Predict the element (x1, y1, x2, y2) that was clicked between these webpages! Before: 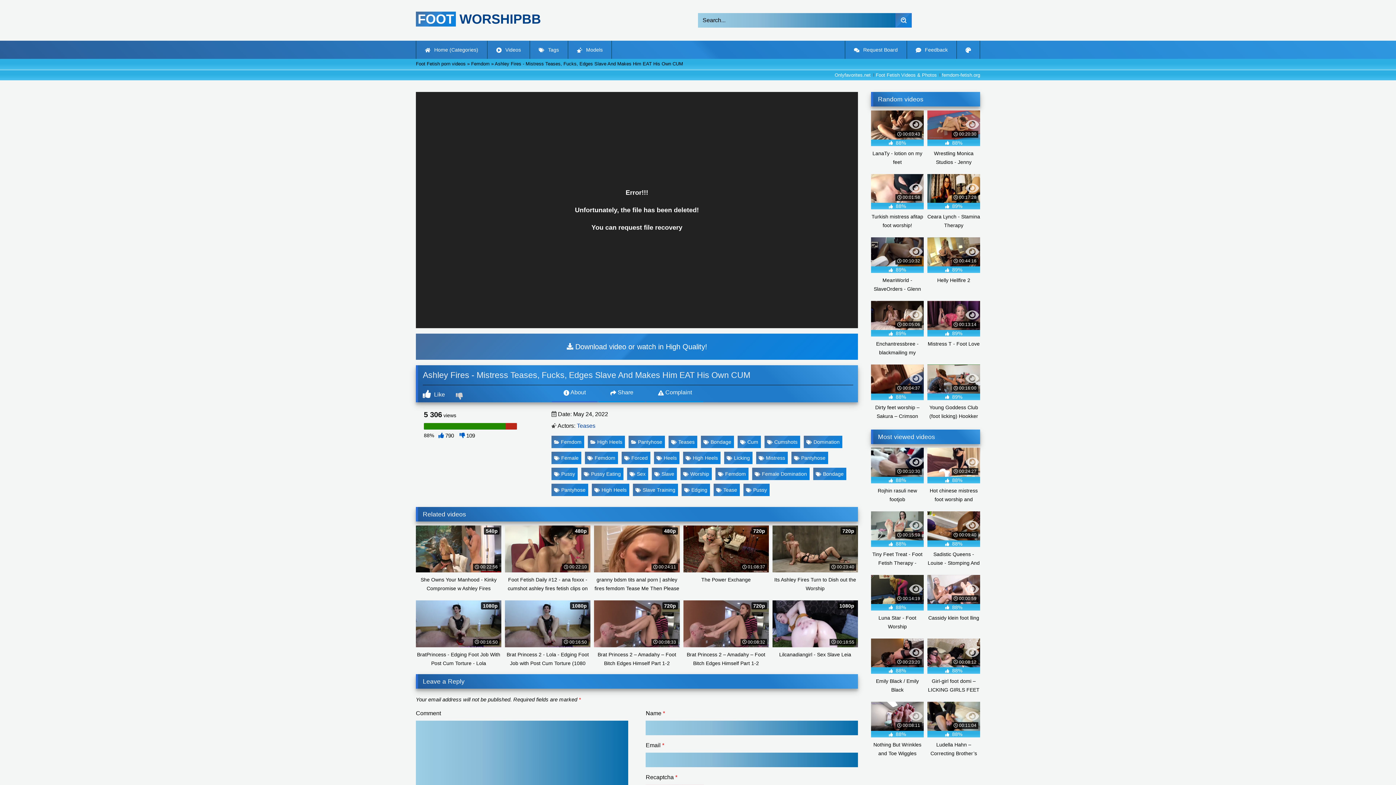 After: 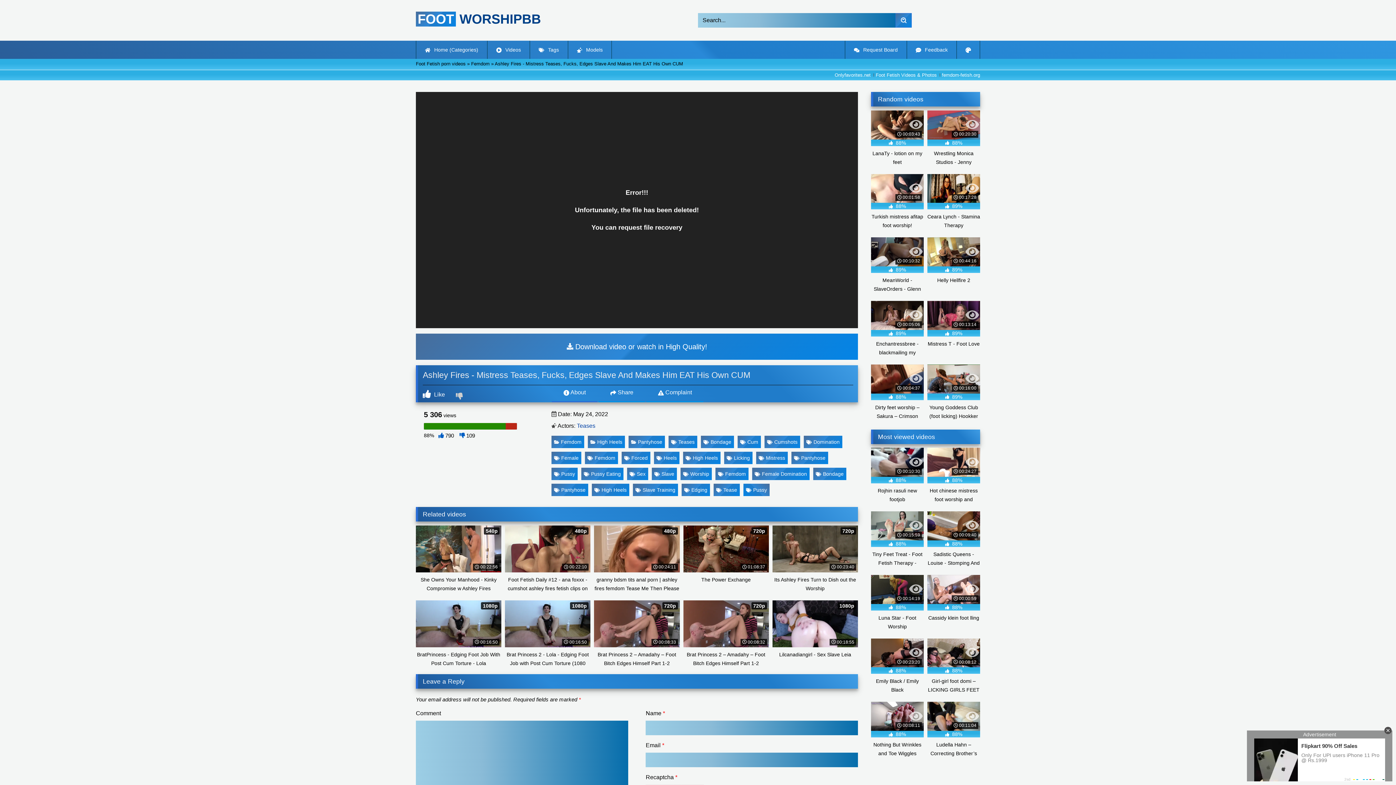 Action: label: Pussy bbox: (743, 484, 769, 496)